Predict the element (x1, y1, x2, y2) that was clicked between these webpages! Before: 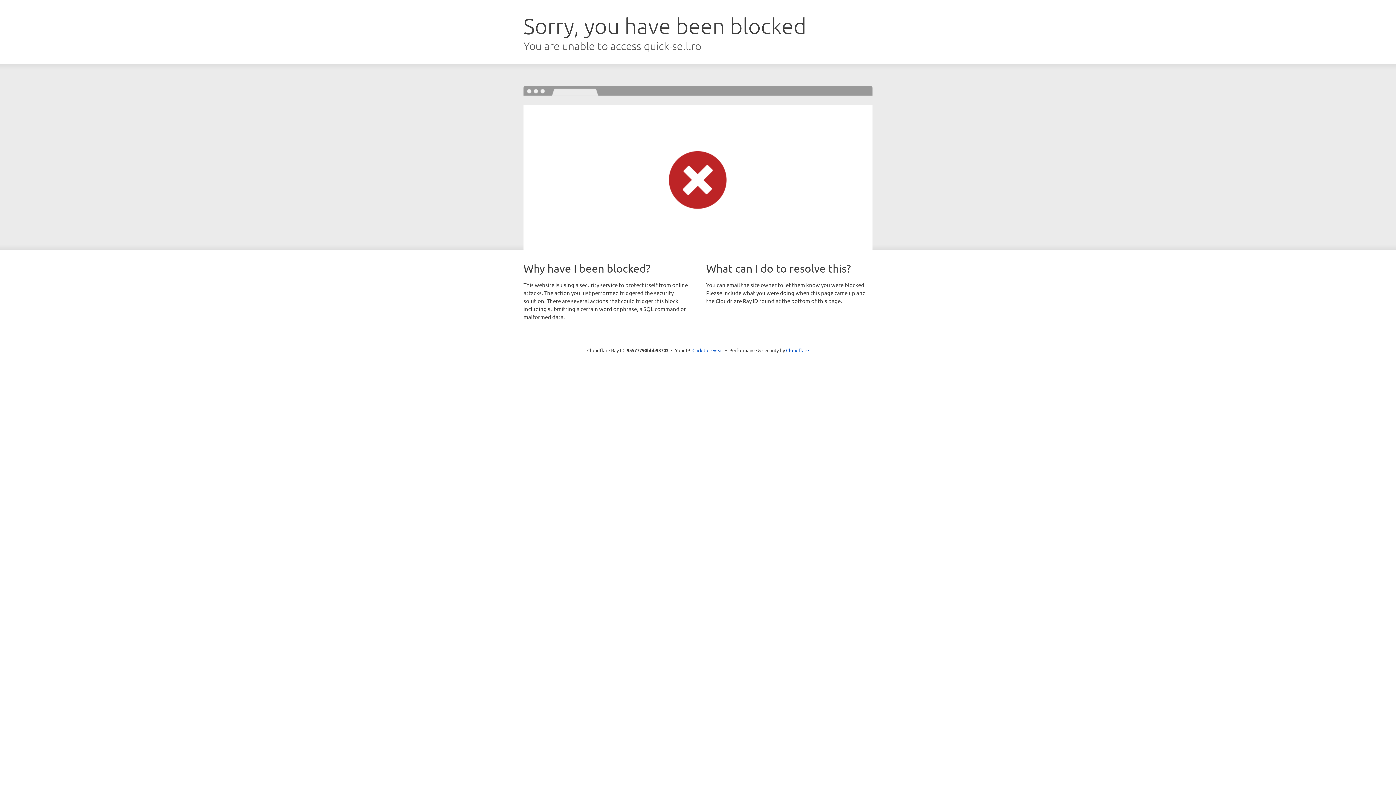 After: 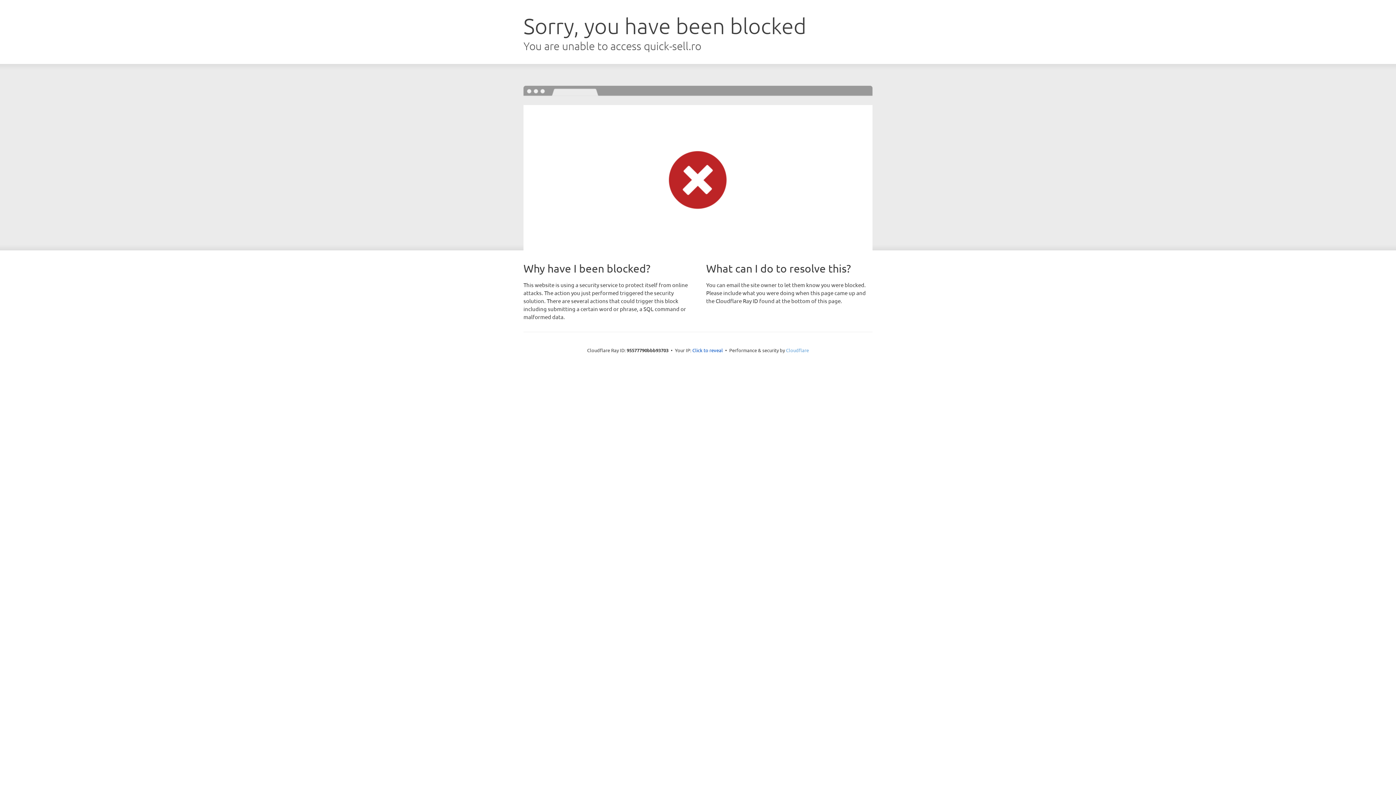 Action: label: Cloudflare bbox: (786, 347, 809, 353)